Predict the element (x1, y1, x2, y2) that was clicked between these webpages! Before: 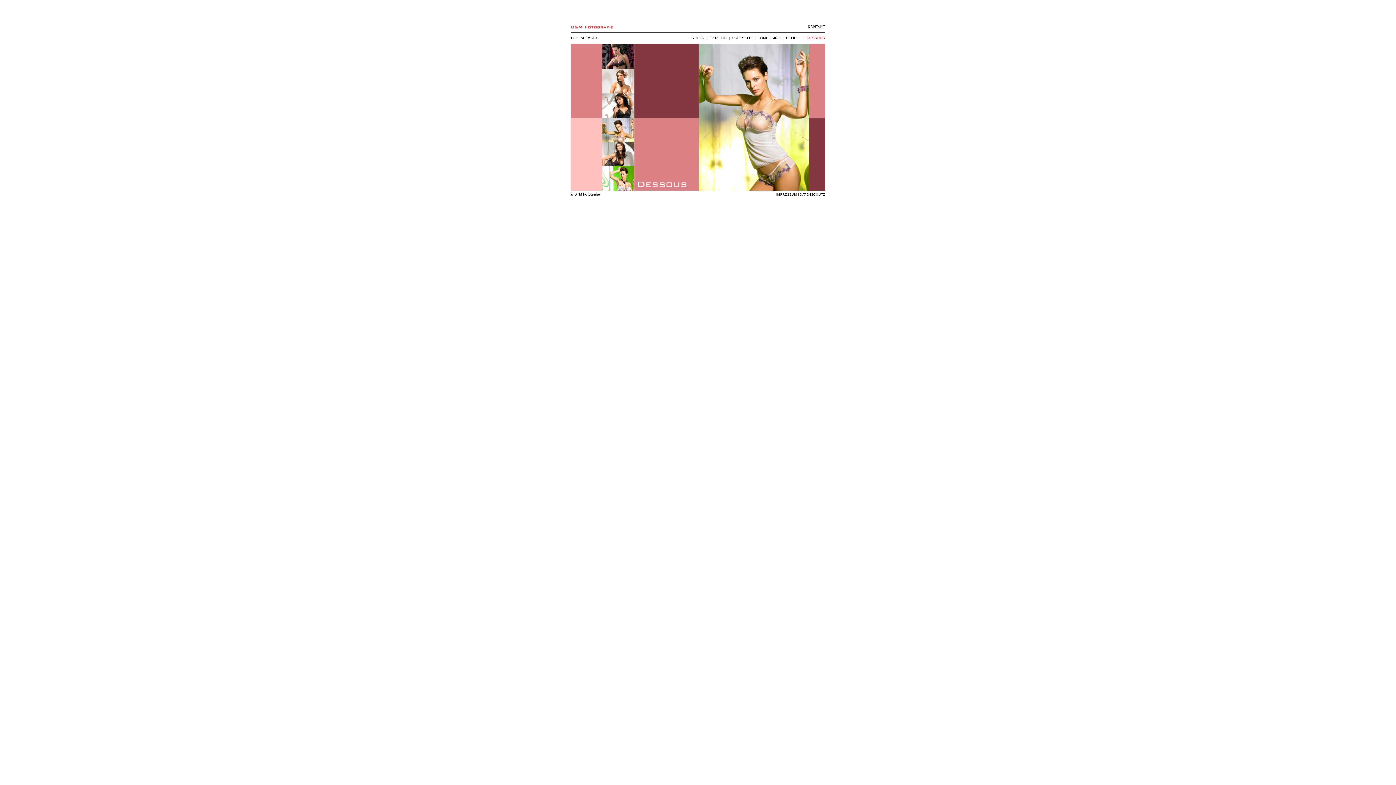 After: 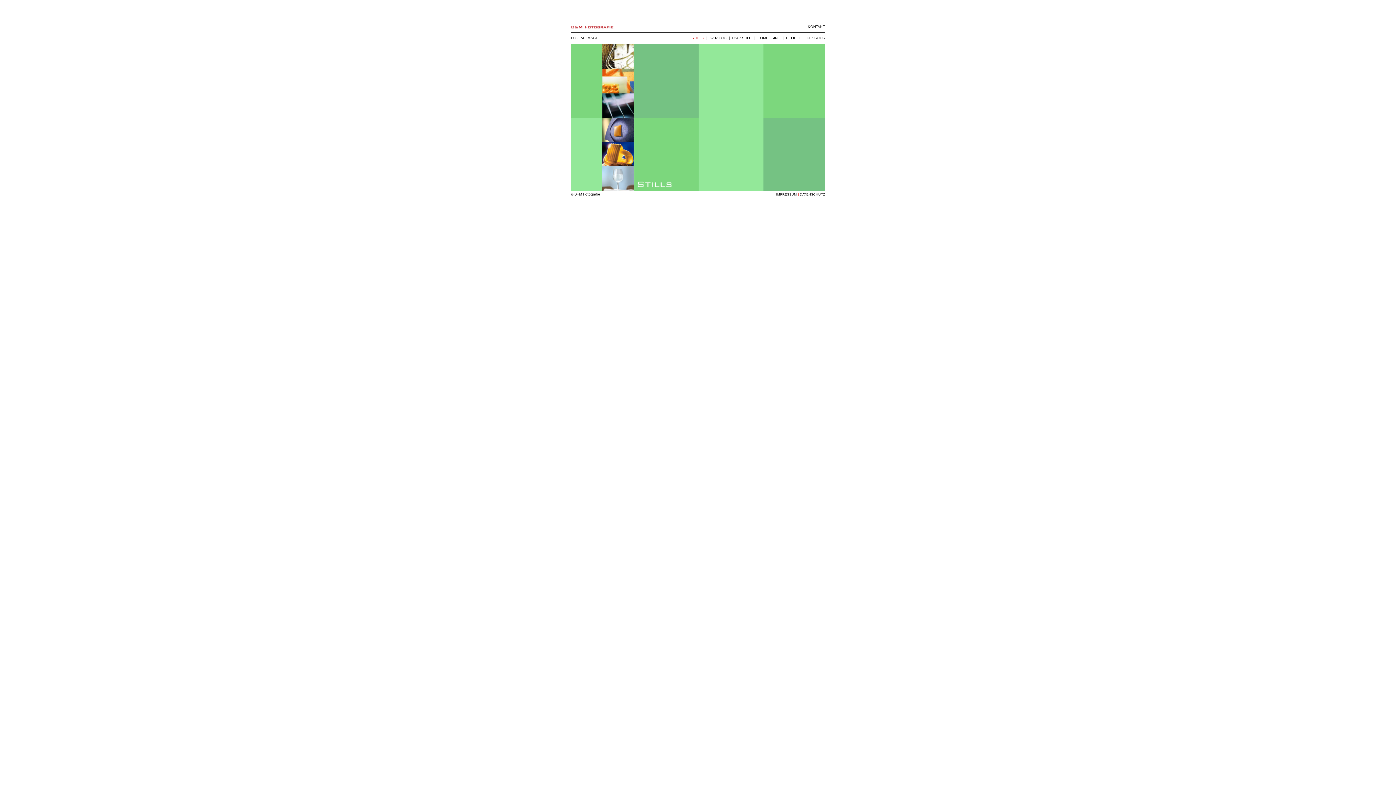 Action: bbox: (691, 36, 704, 40) label: STILLS